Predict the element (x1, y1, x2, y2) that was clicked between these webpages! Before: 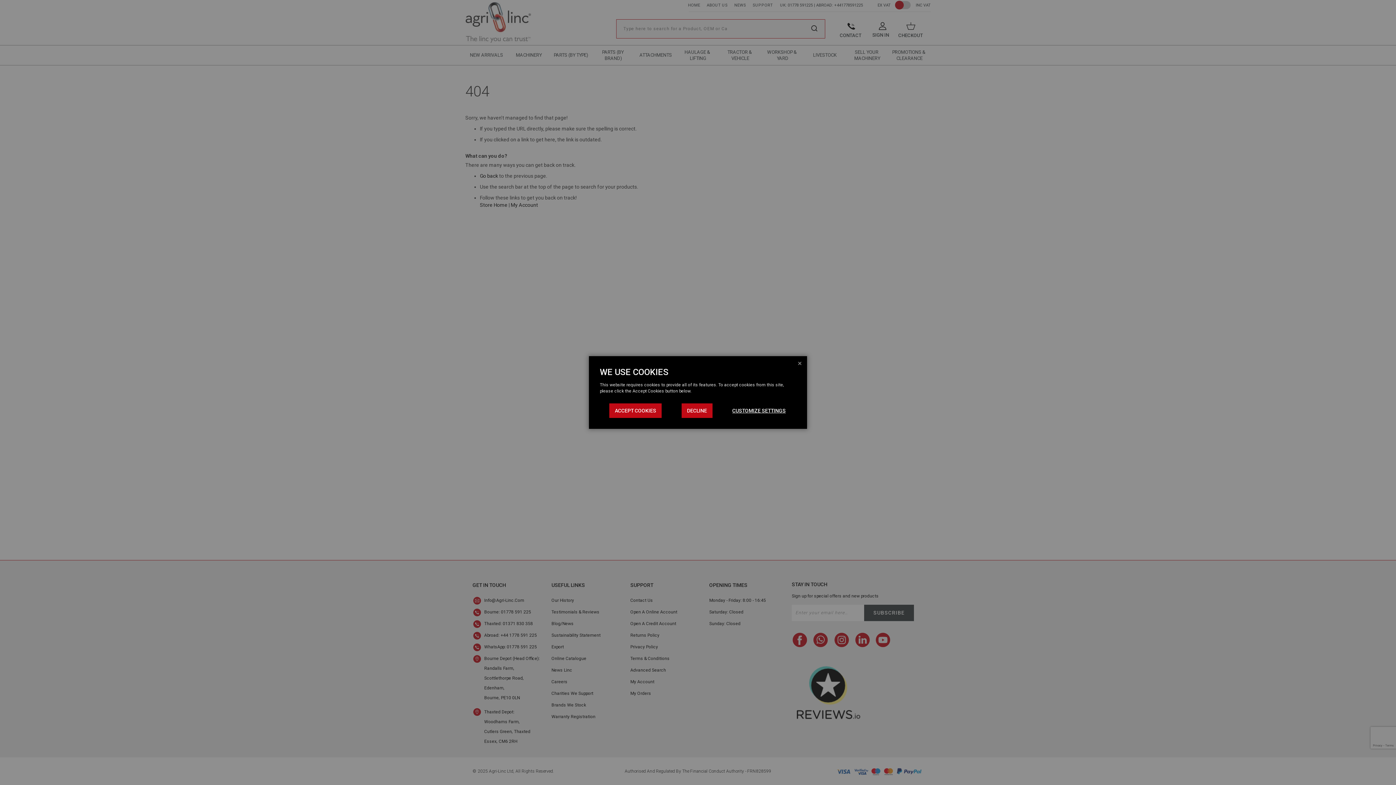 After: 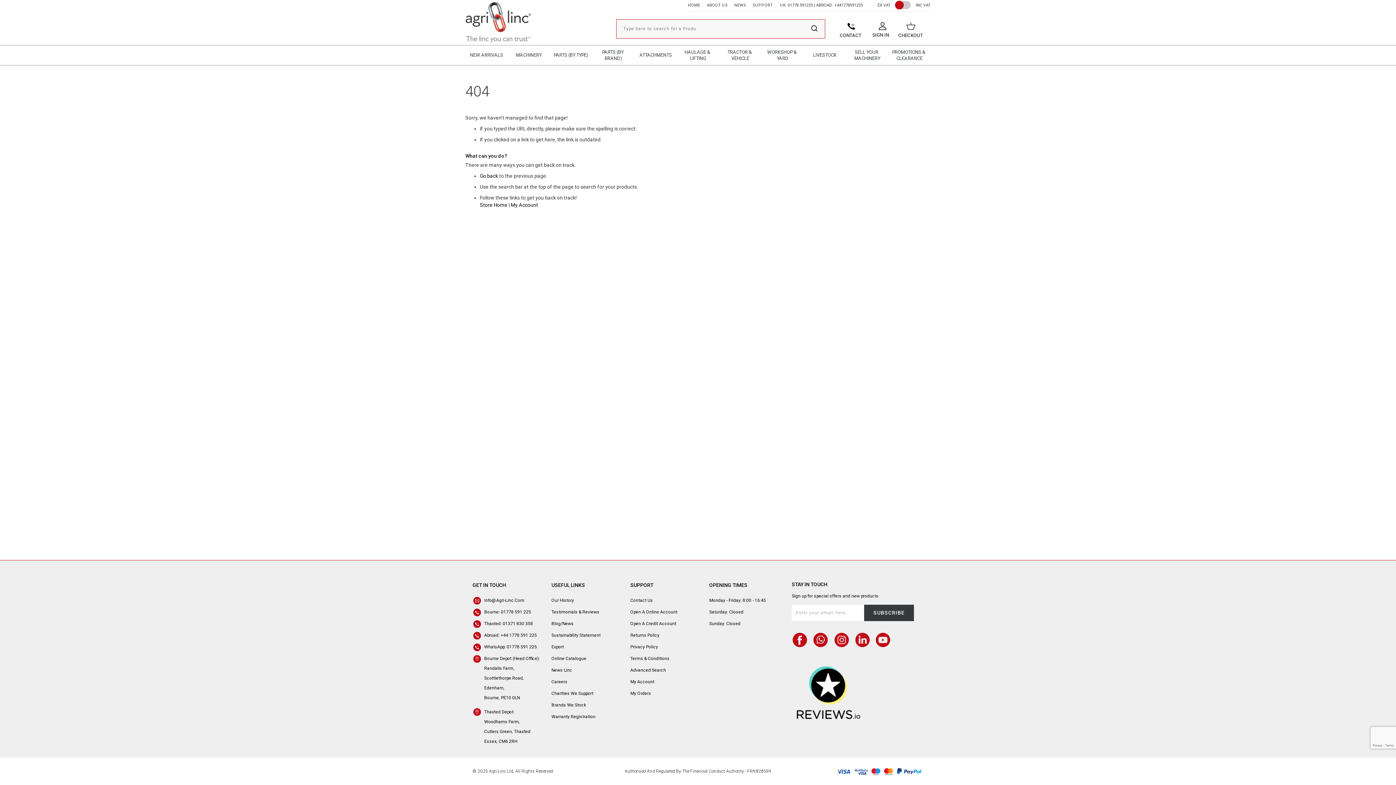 Action: bbox: (792, 356, 807, 370)